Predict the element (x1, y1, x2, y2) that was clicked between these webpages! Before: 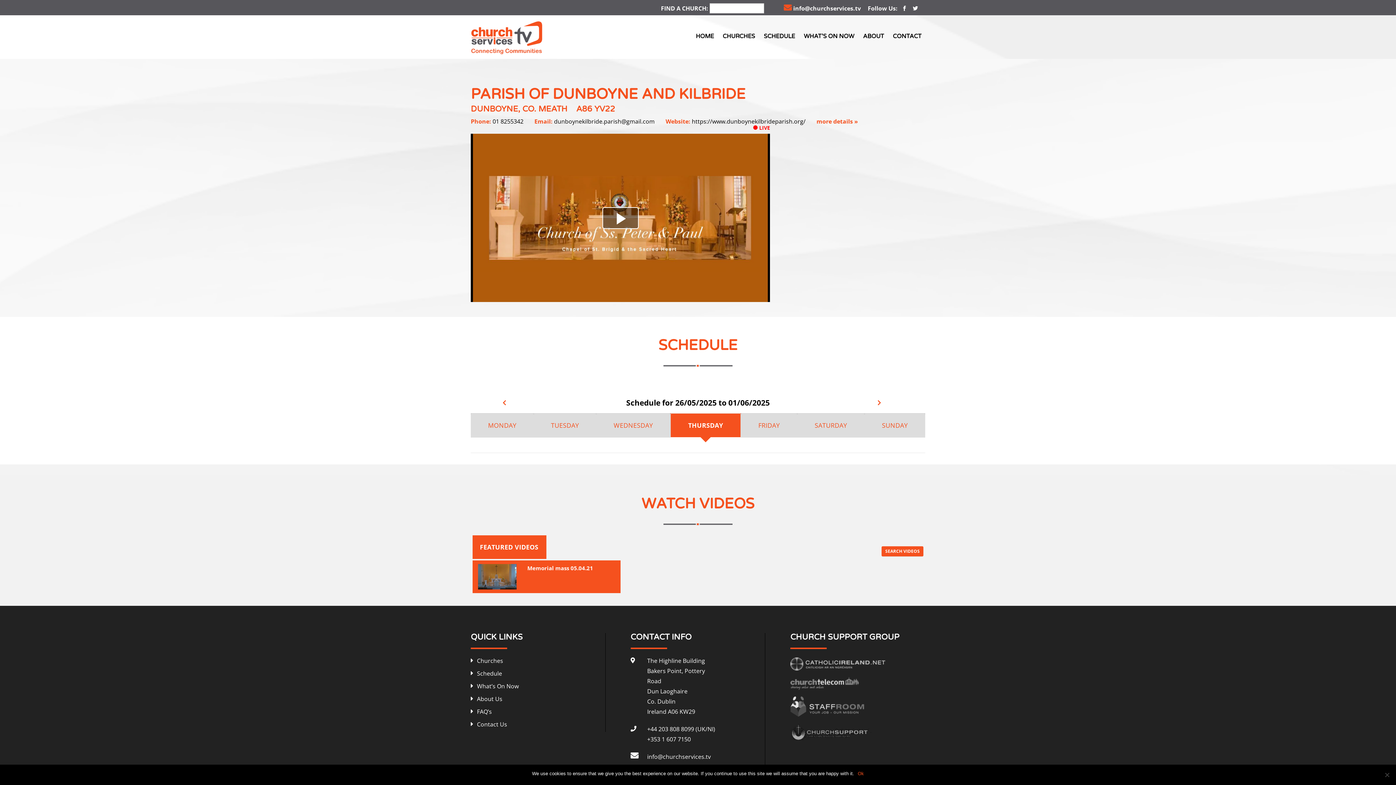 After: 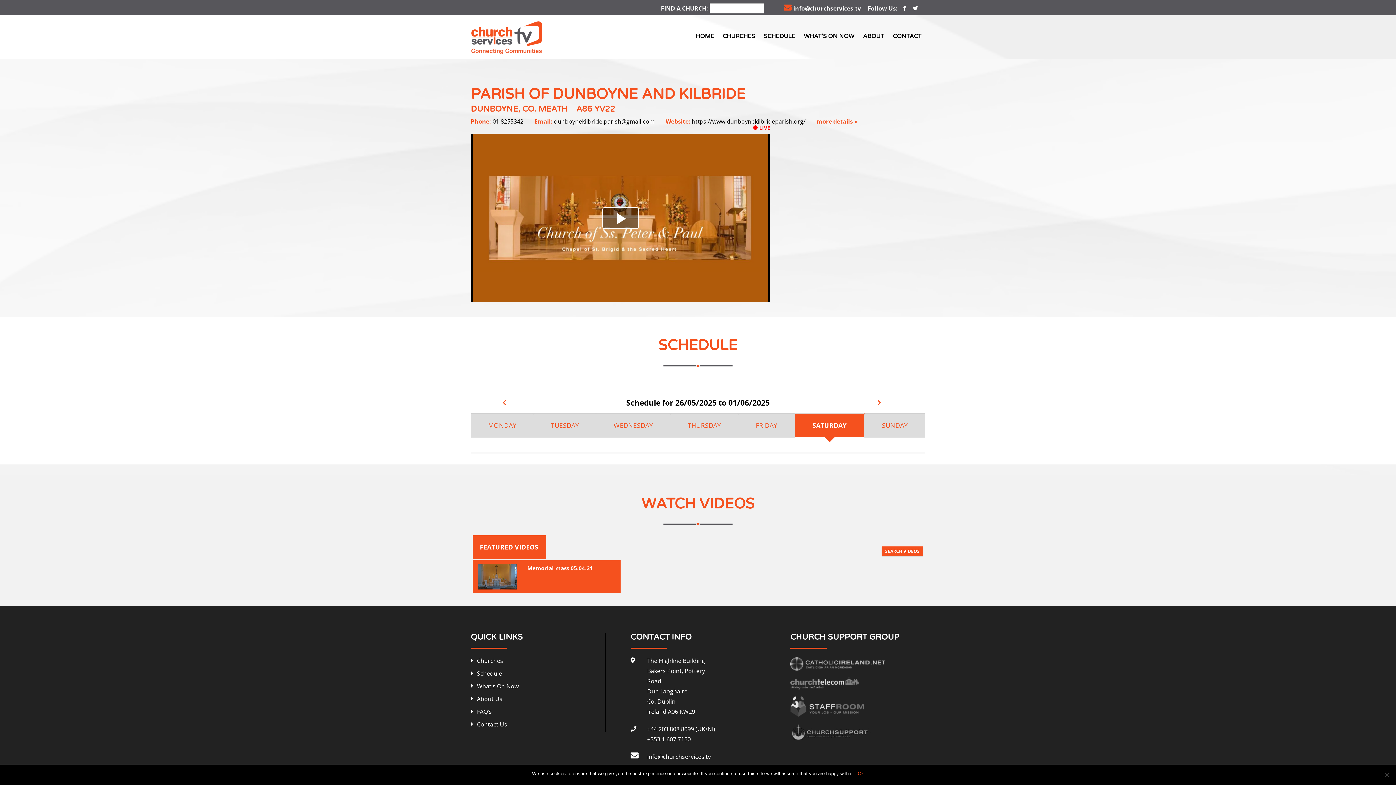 Action: label: SATURDAY bbox: (797, 413, 864, 437)